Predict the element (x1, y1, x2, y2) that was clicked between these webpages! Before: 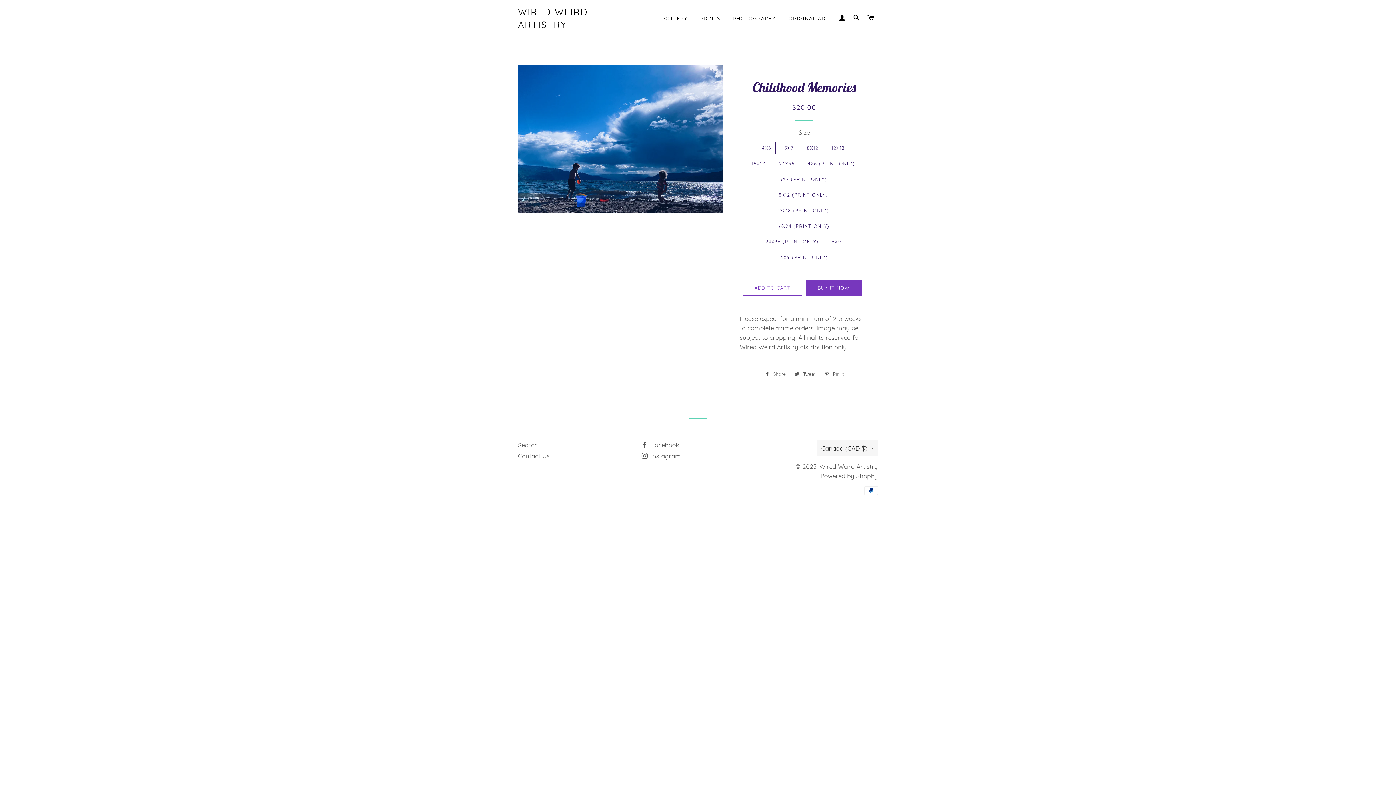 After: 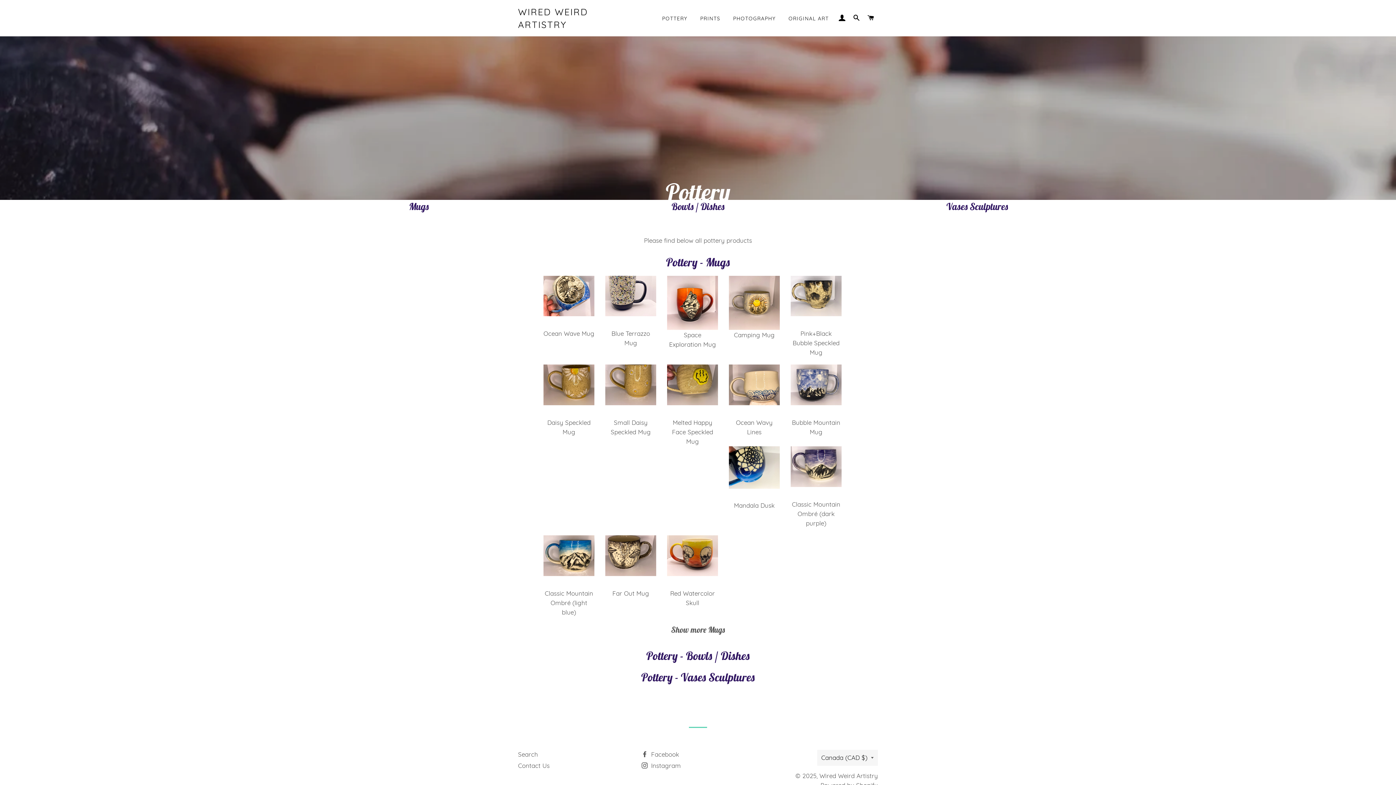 Action: label: POTTERY bbox: (656, 9, 693, 28)